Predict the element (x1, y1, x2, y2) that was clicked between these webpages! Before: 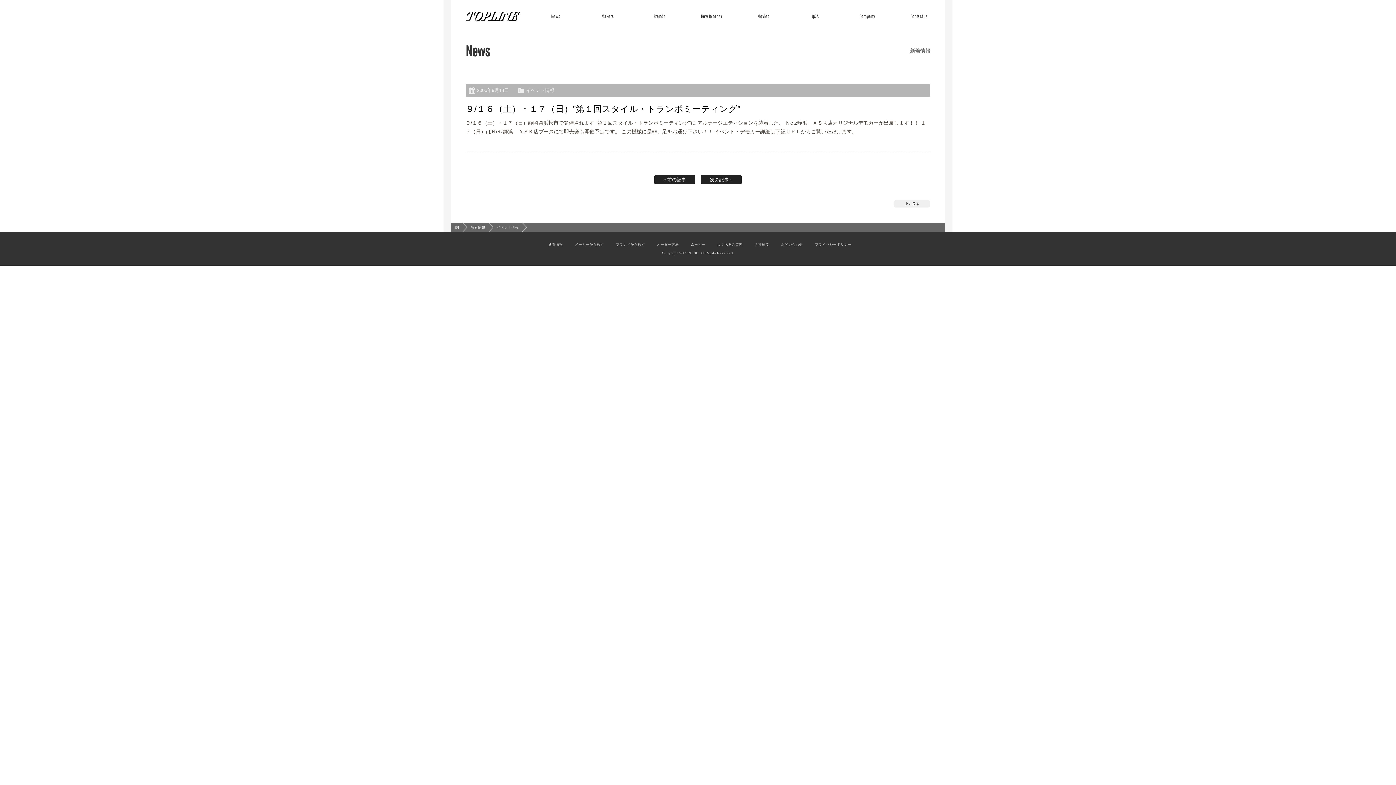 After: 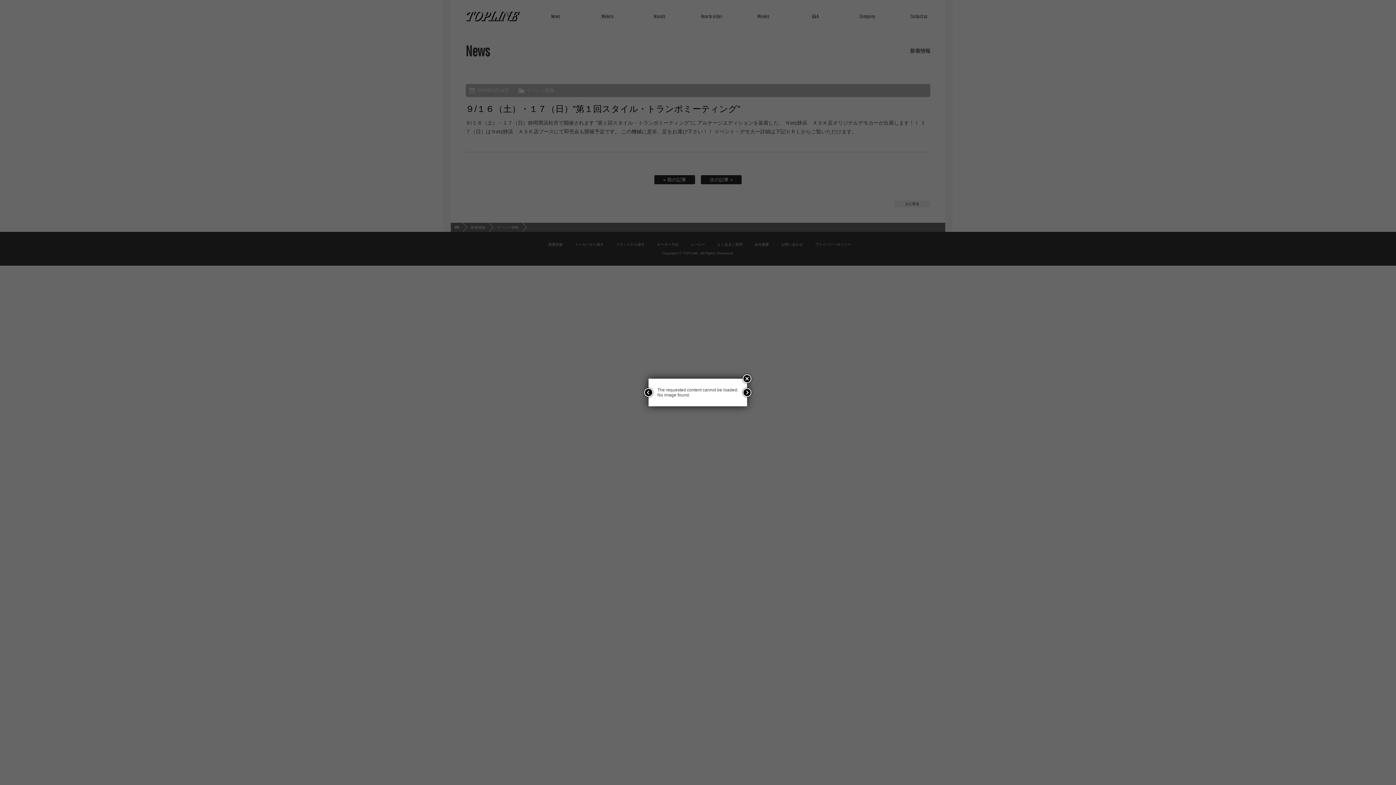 Action: bbox: (616, 242, 645, 246) label: ブランドから探す